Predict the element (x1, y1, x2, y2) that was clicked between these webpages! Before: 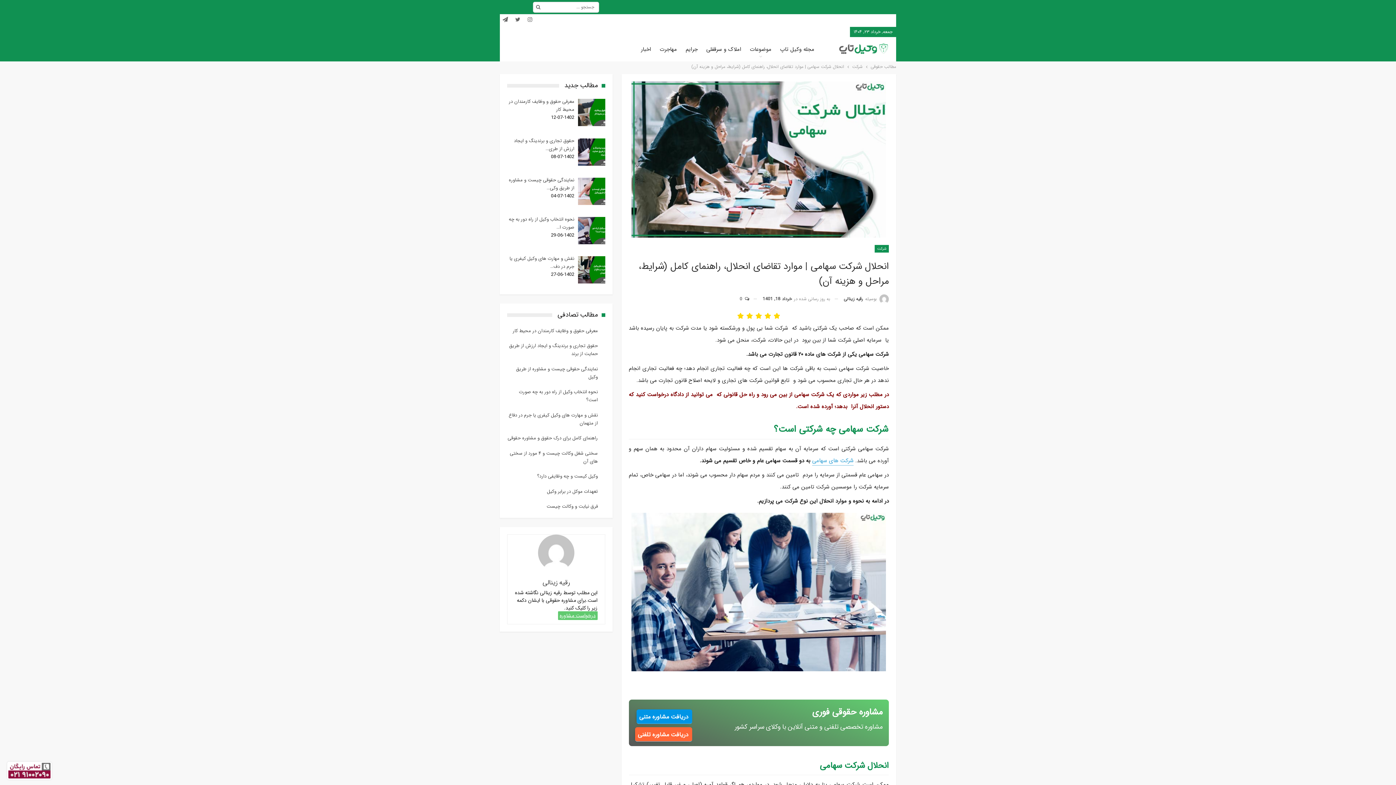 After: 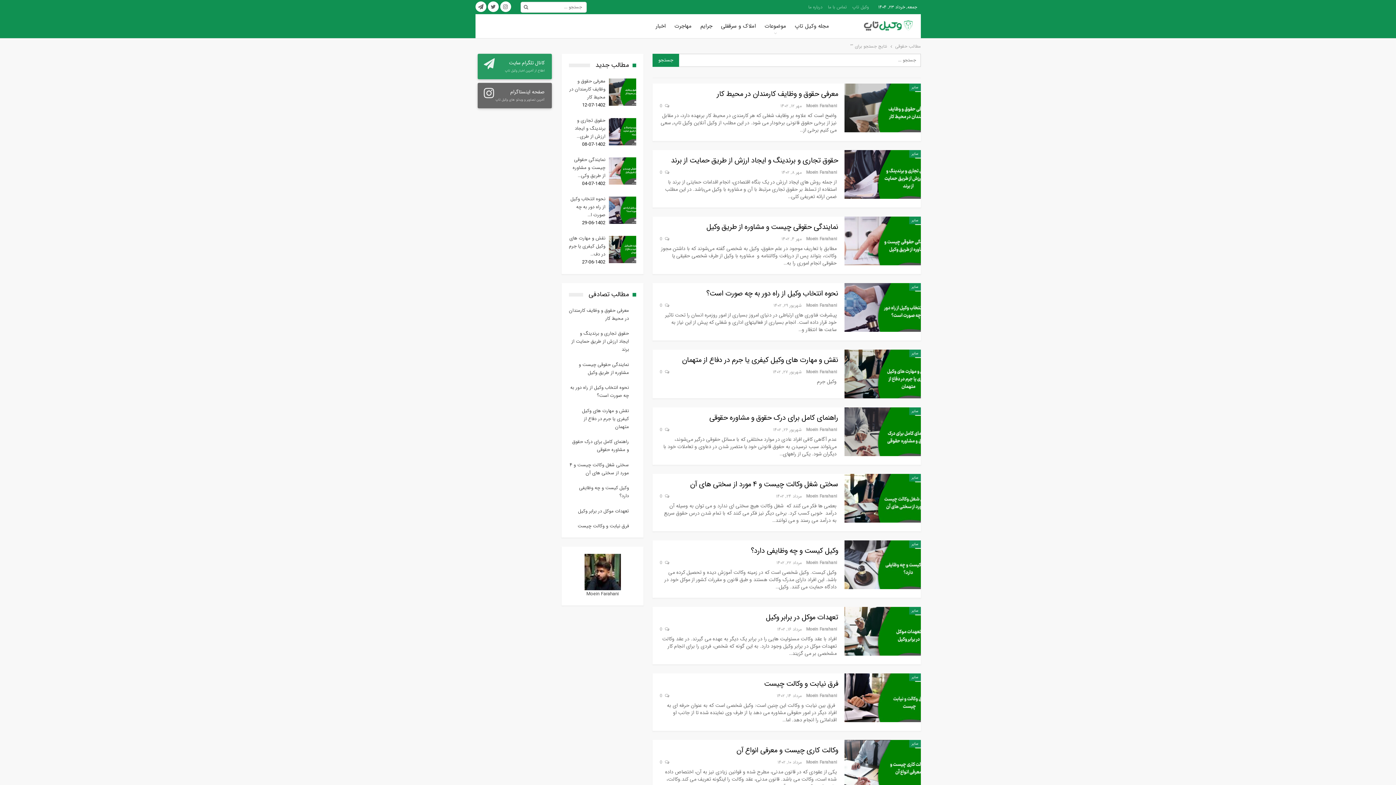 Action: bbox: (531, 1, 544, 13)